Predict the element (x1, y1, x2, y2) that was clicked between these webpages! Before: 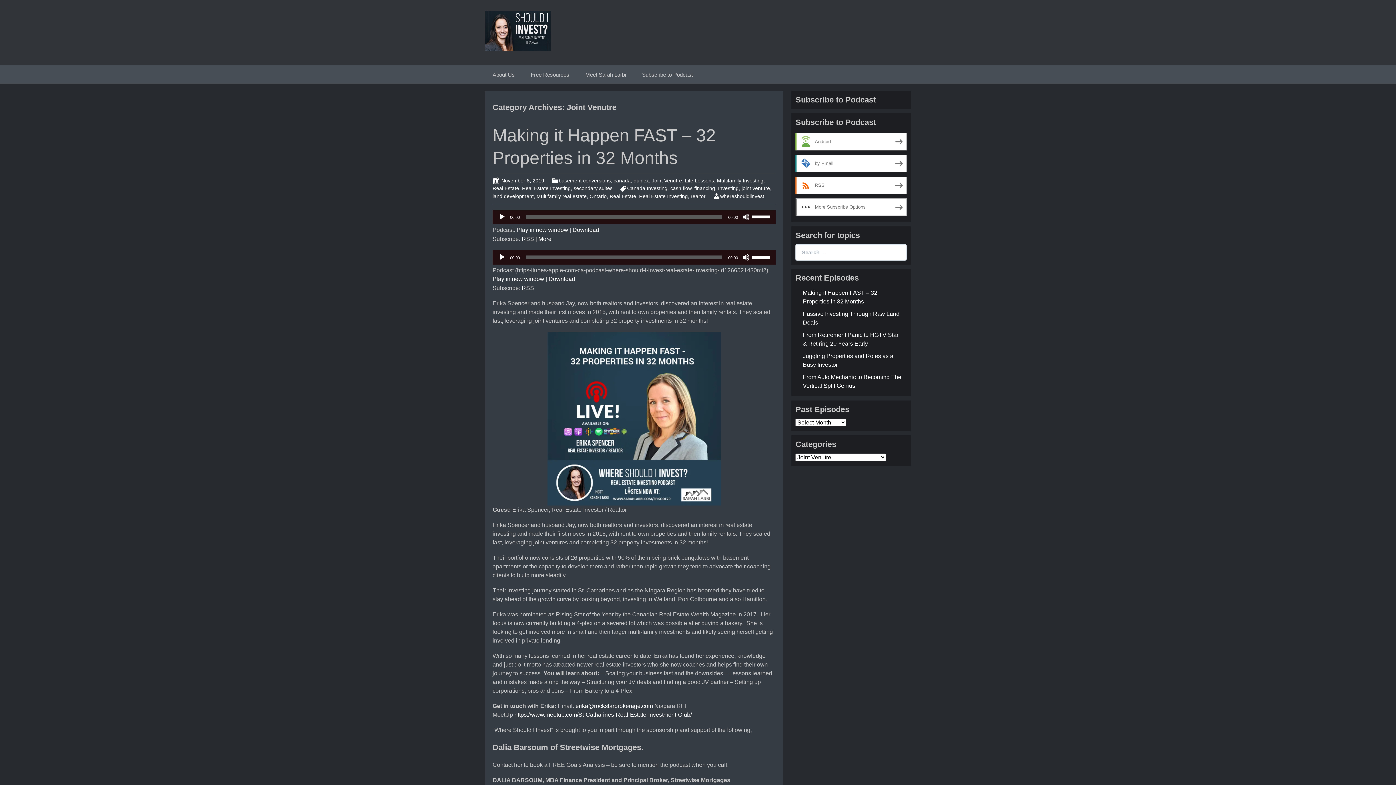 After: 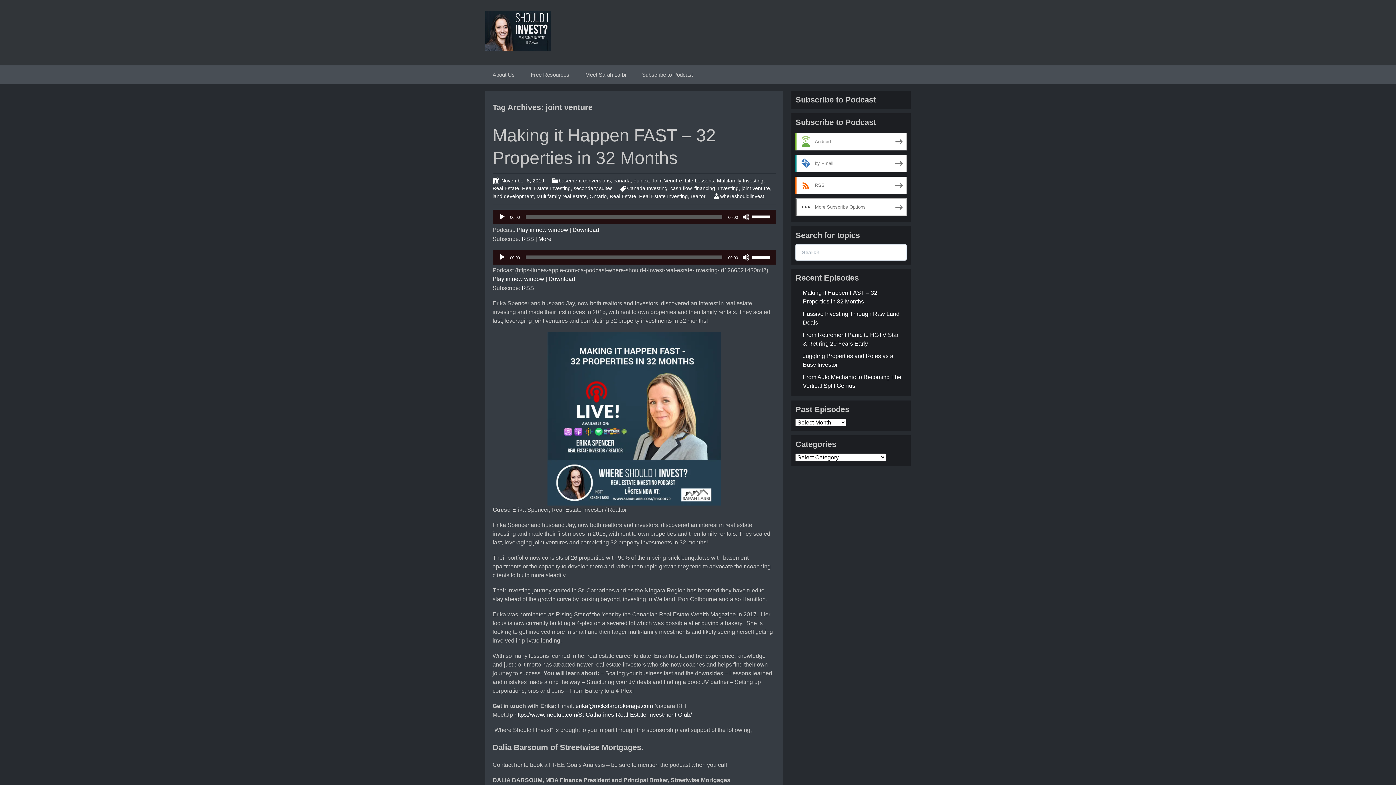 Action: bbox: (741, 185, 770, 191) label: joint venture